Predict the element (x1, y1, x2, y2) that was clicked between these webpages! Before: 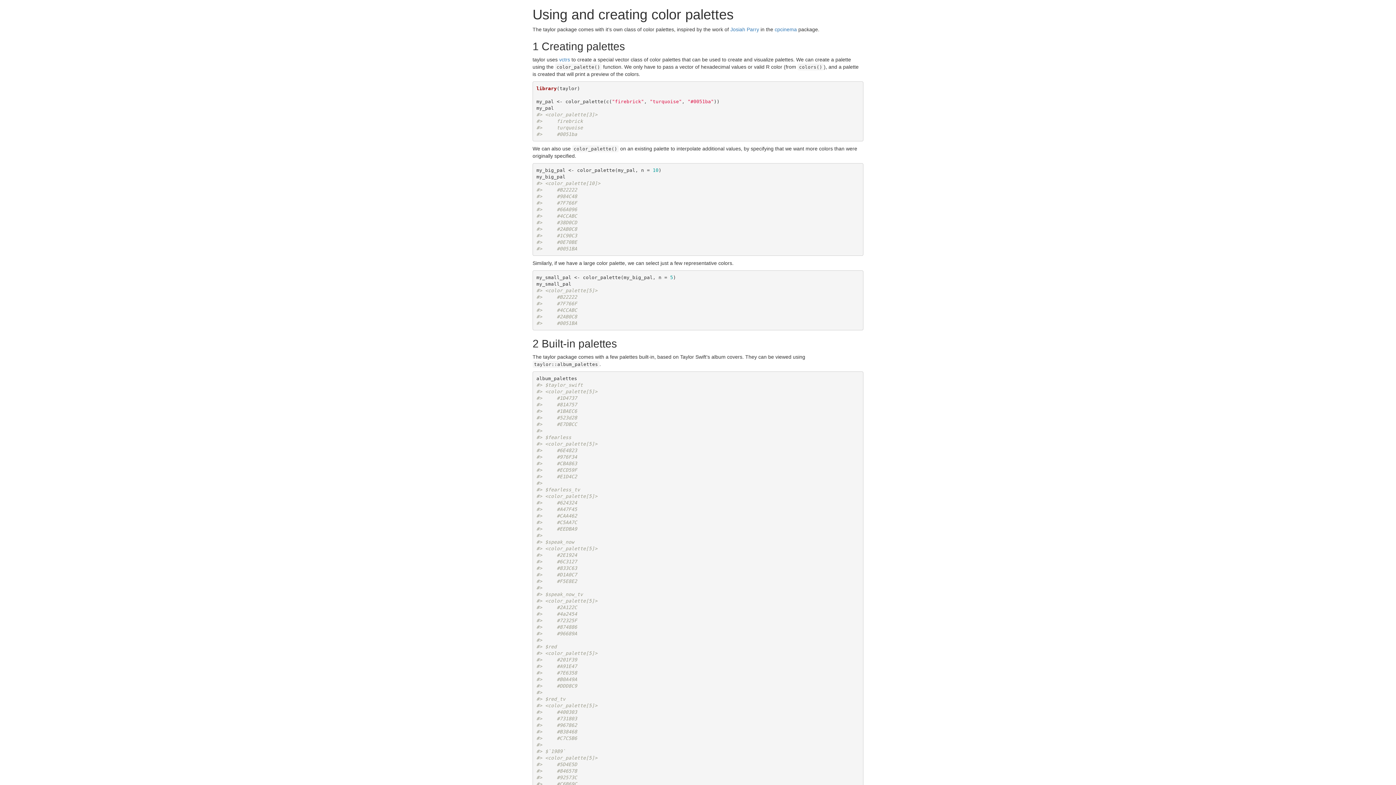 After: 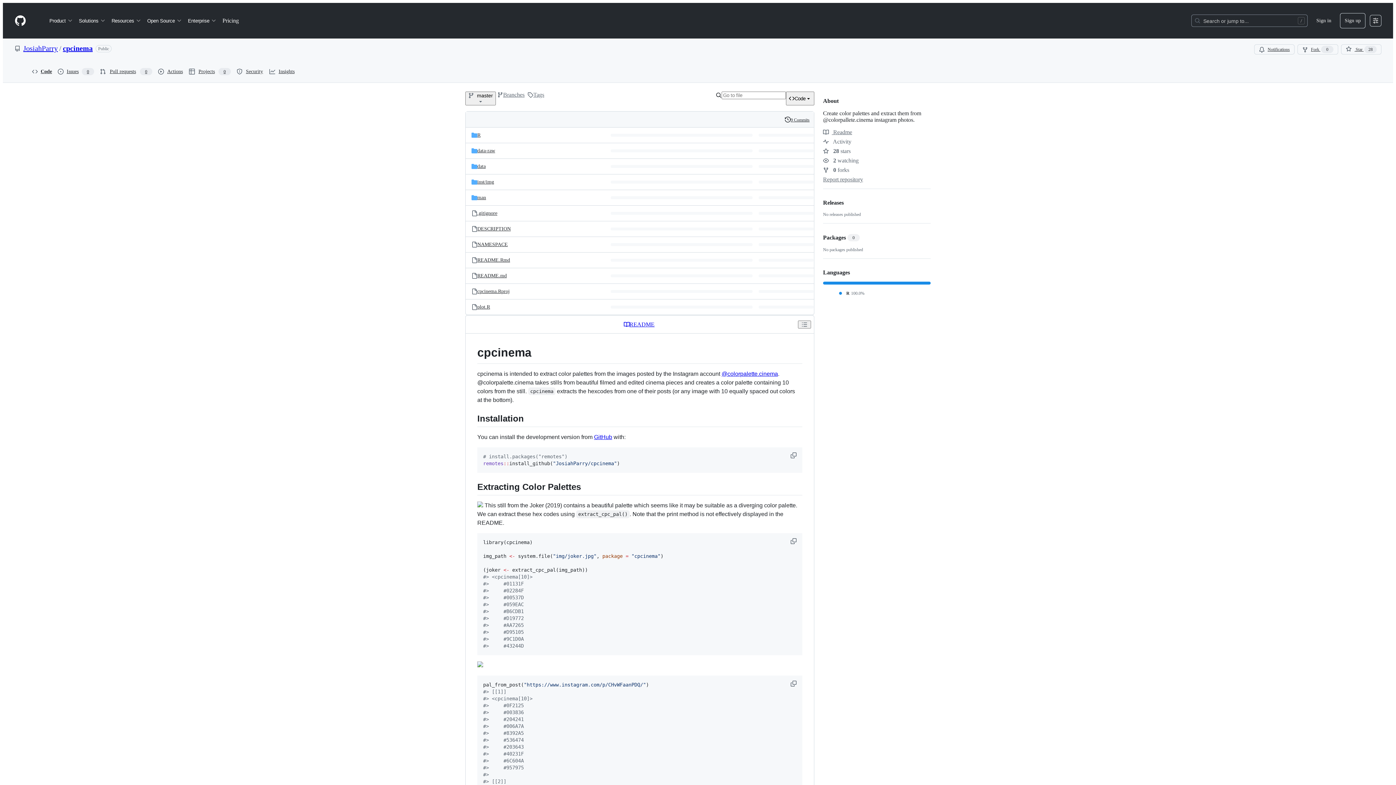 Action: bbox: (774, 26, 797, 32) label: cpcinema